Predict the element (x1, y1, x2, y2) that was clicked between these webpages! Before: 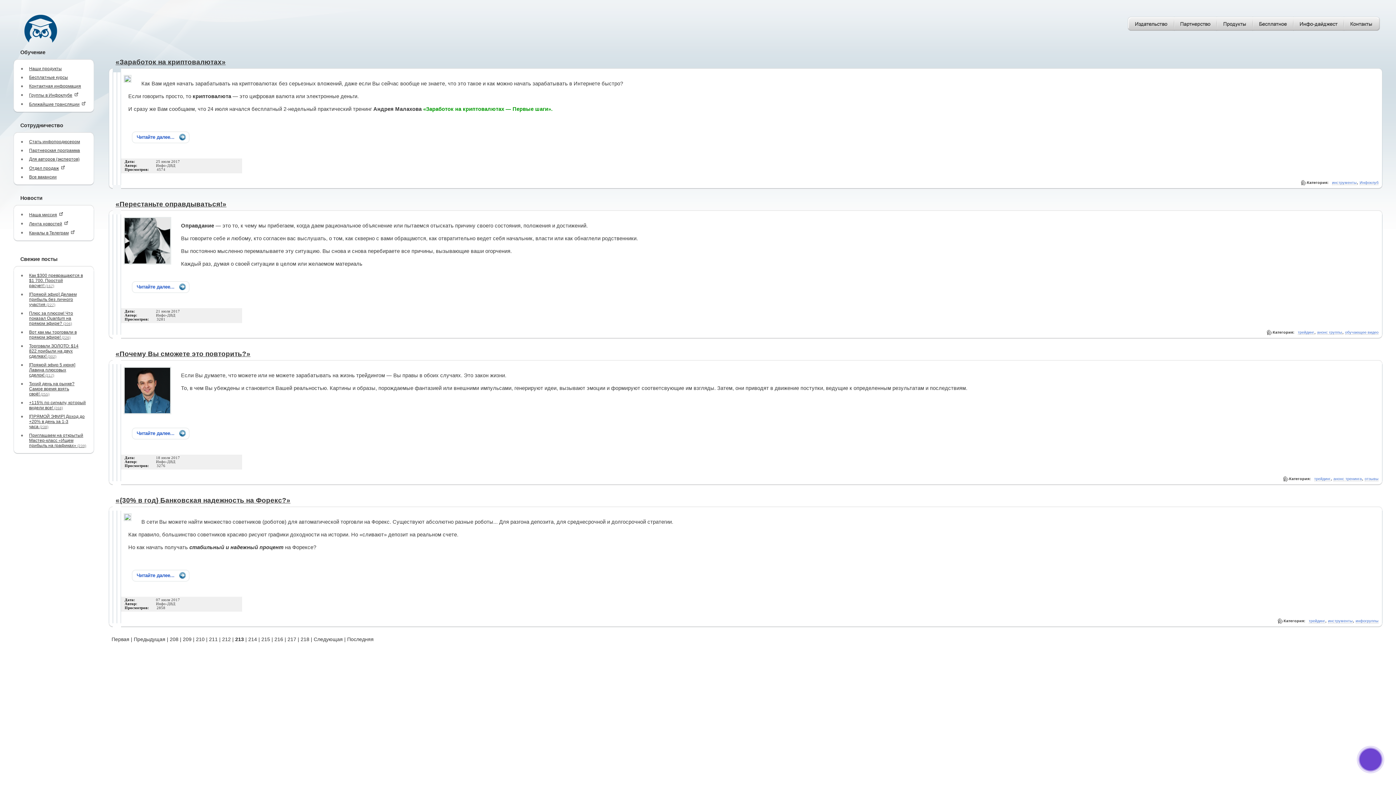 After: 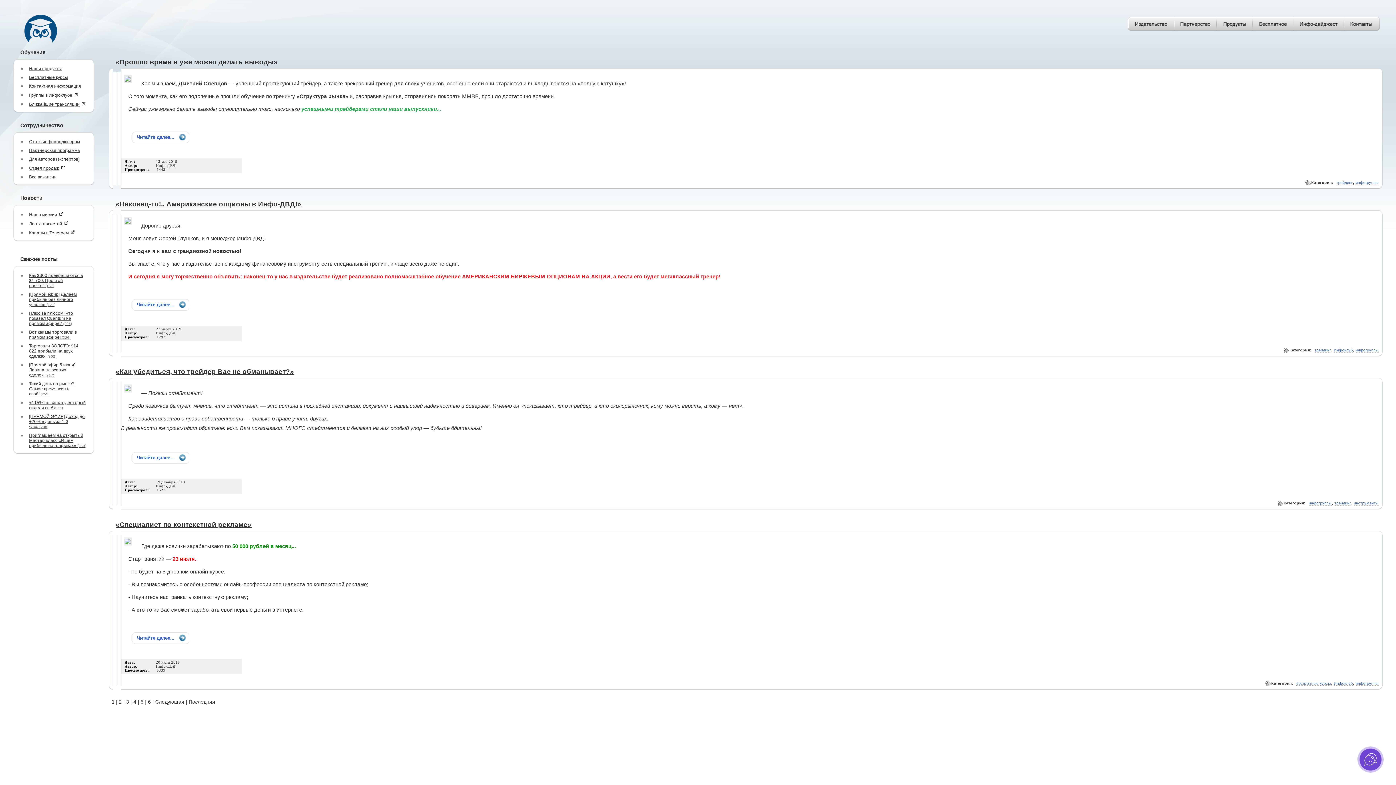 Action: bbox: (1356, 618, 1378, 623) label: инфогруппы